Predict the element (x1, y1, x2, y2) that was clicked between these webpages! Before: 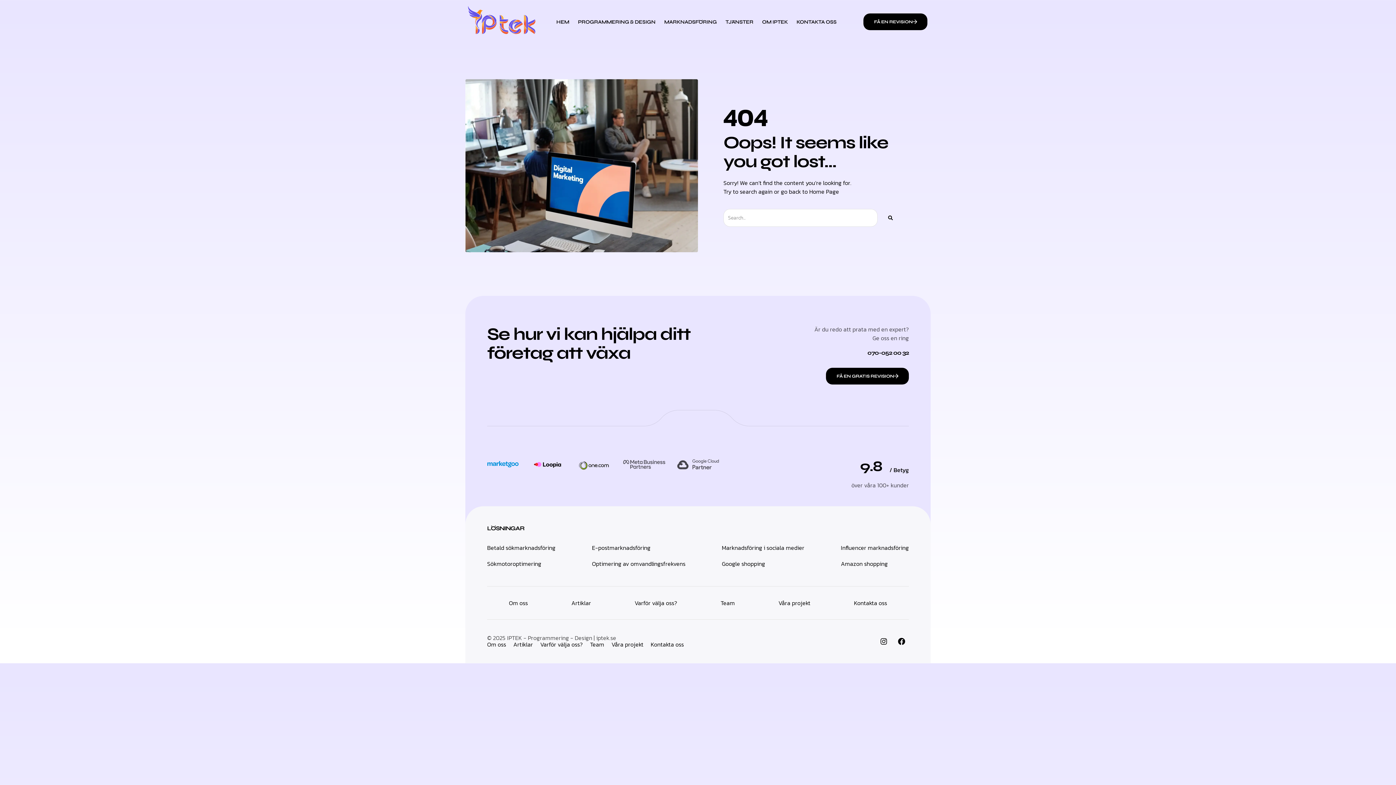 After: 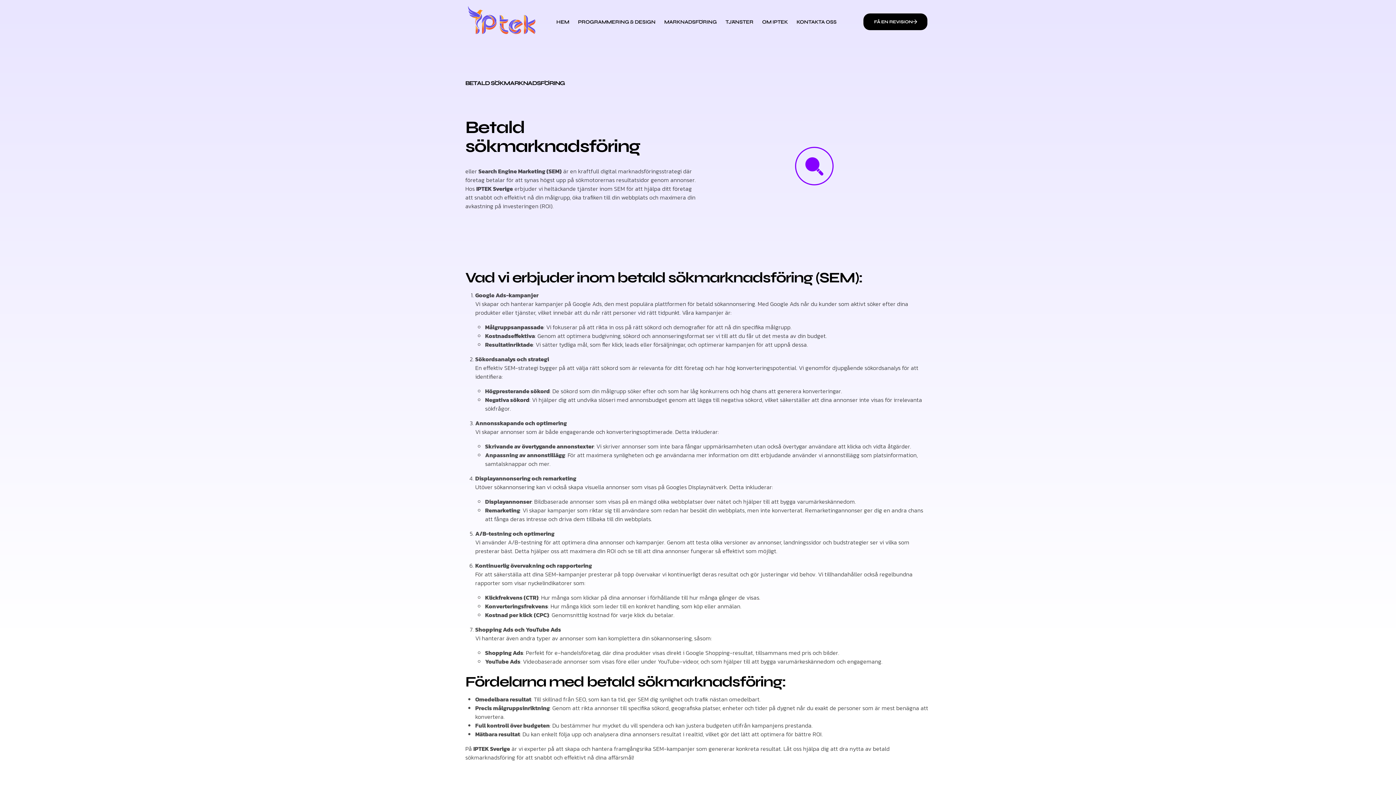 Action: label: Betald sökmarknadsföring bbox: (487, 540, 555, 556)